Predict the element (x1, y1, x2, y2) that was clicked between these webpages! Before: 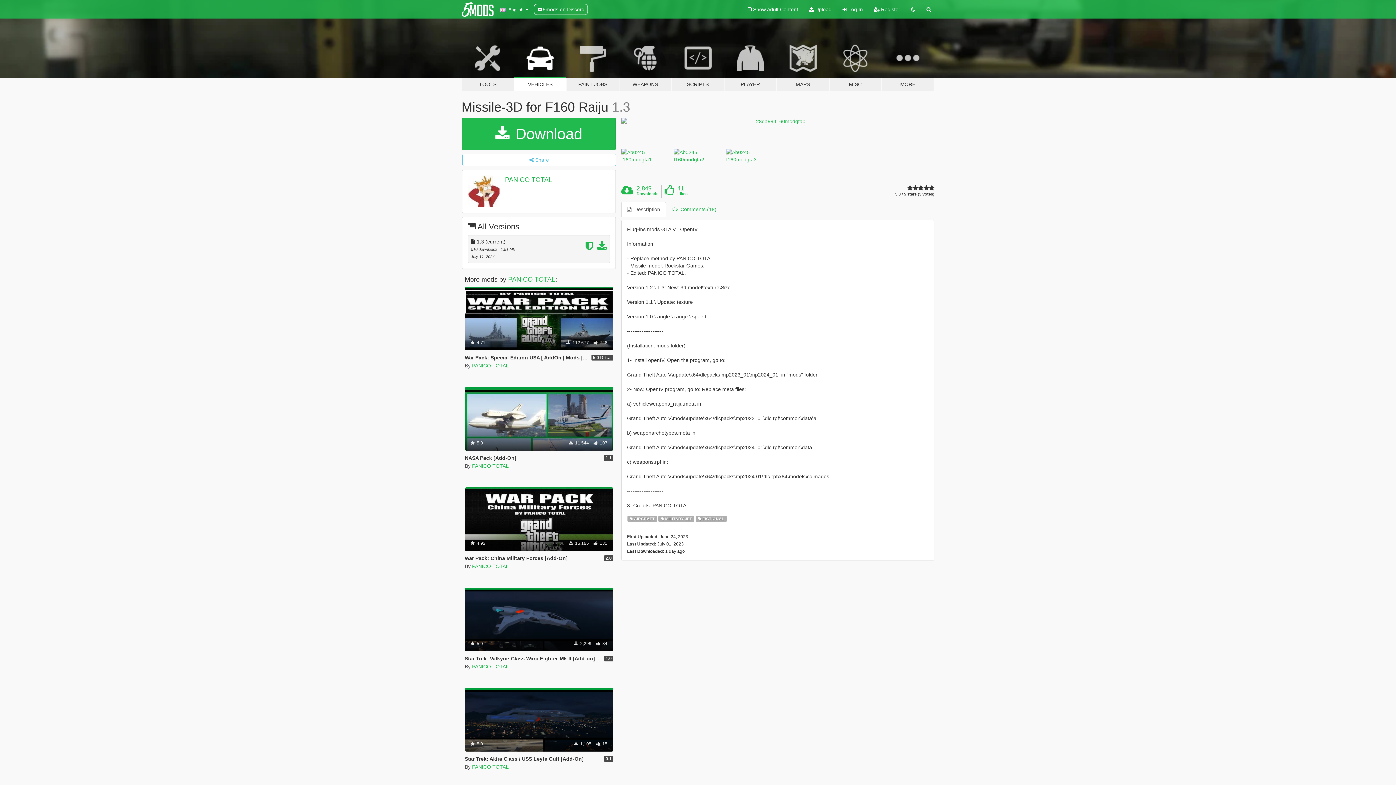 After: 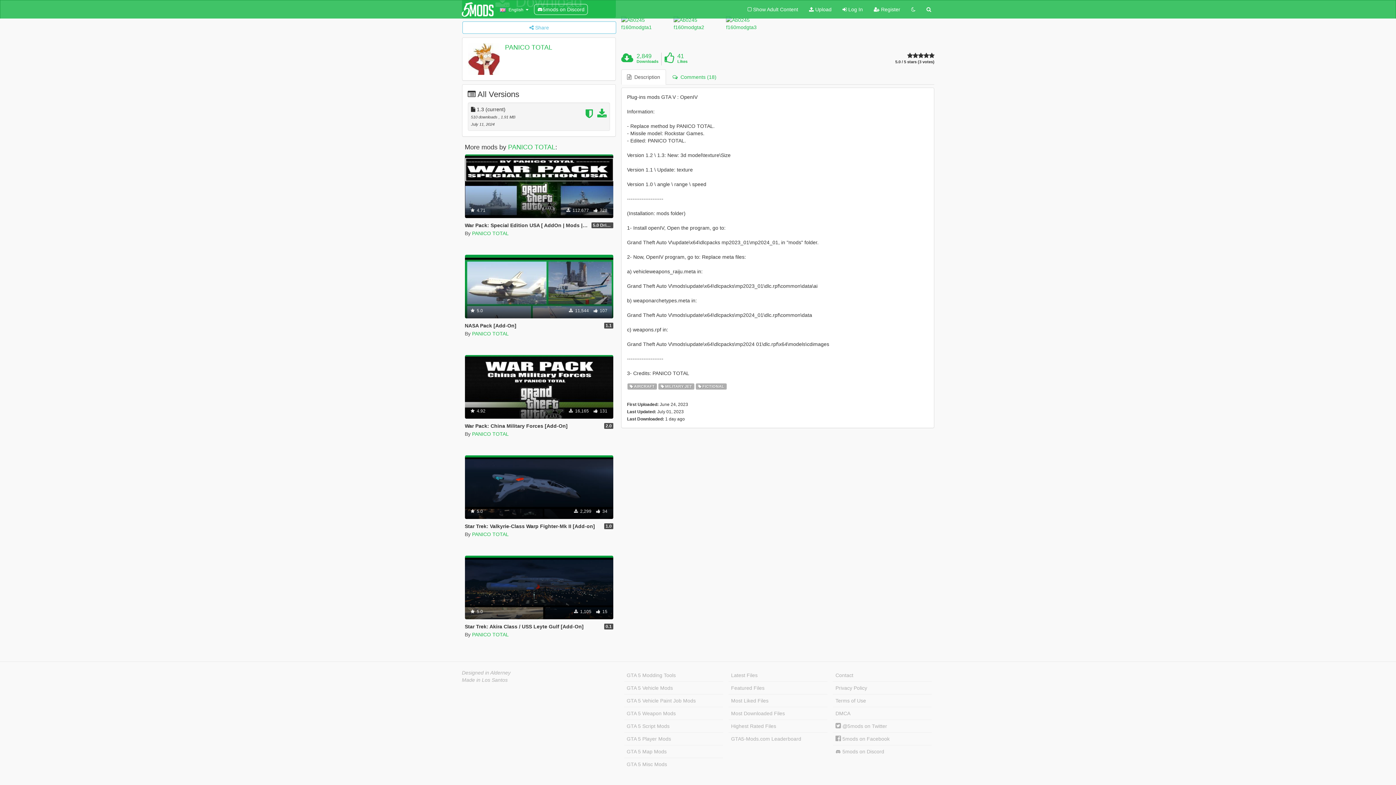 Action: bbox: (621, 201, 666, 217) label:   Description